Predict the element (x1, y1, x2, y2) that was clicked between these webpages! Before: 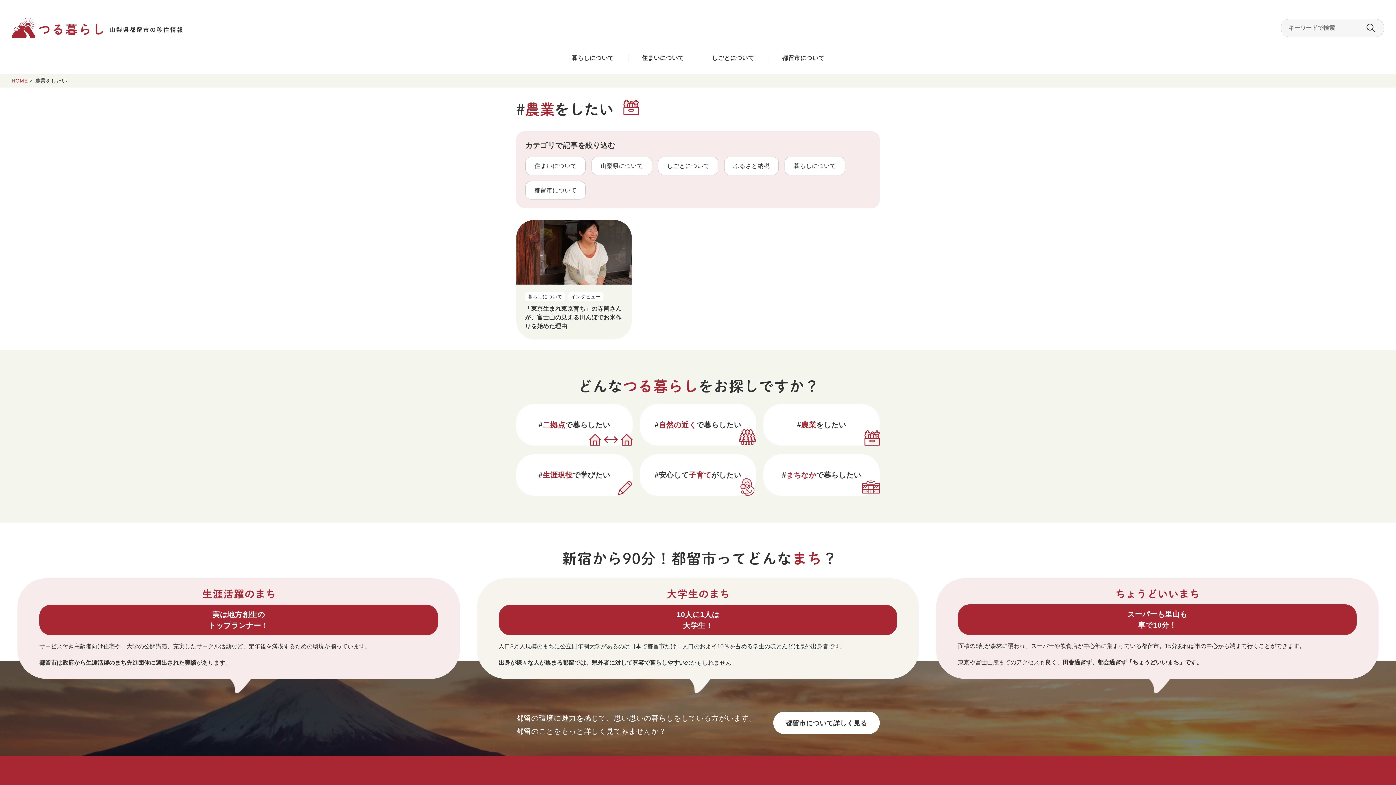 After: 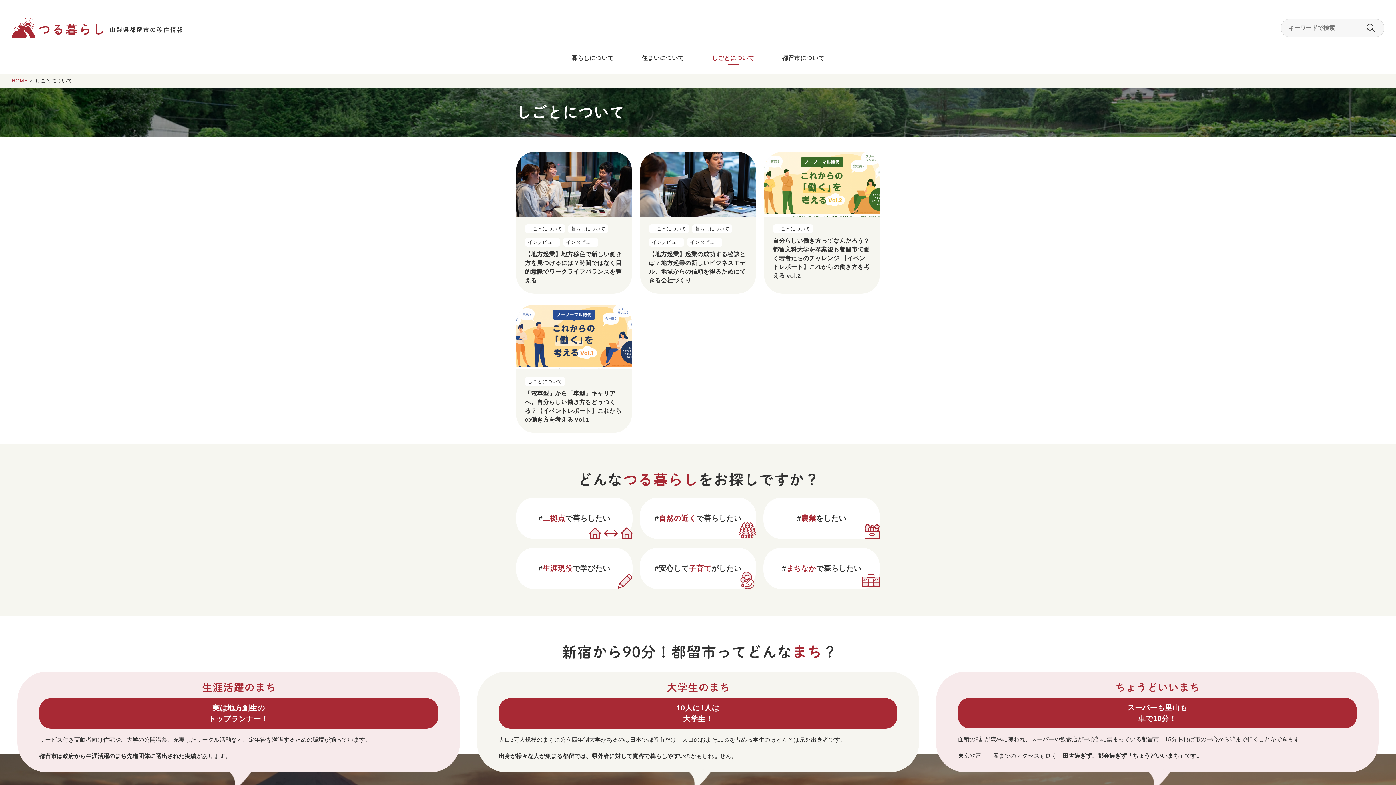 Action: label: しごとについて bbox: (712, 54, 754, 62)